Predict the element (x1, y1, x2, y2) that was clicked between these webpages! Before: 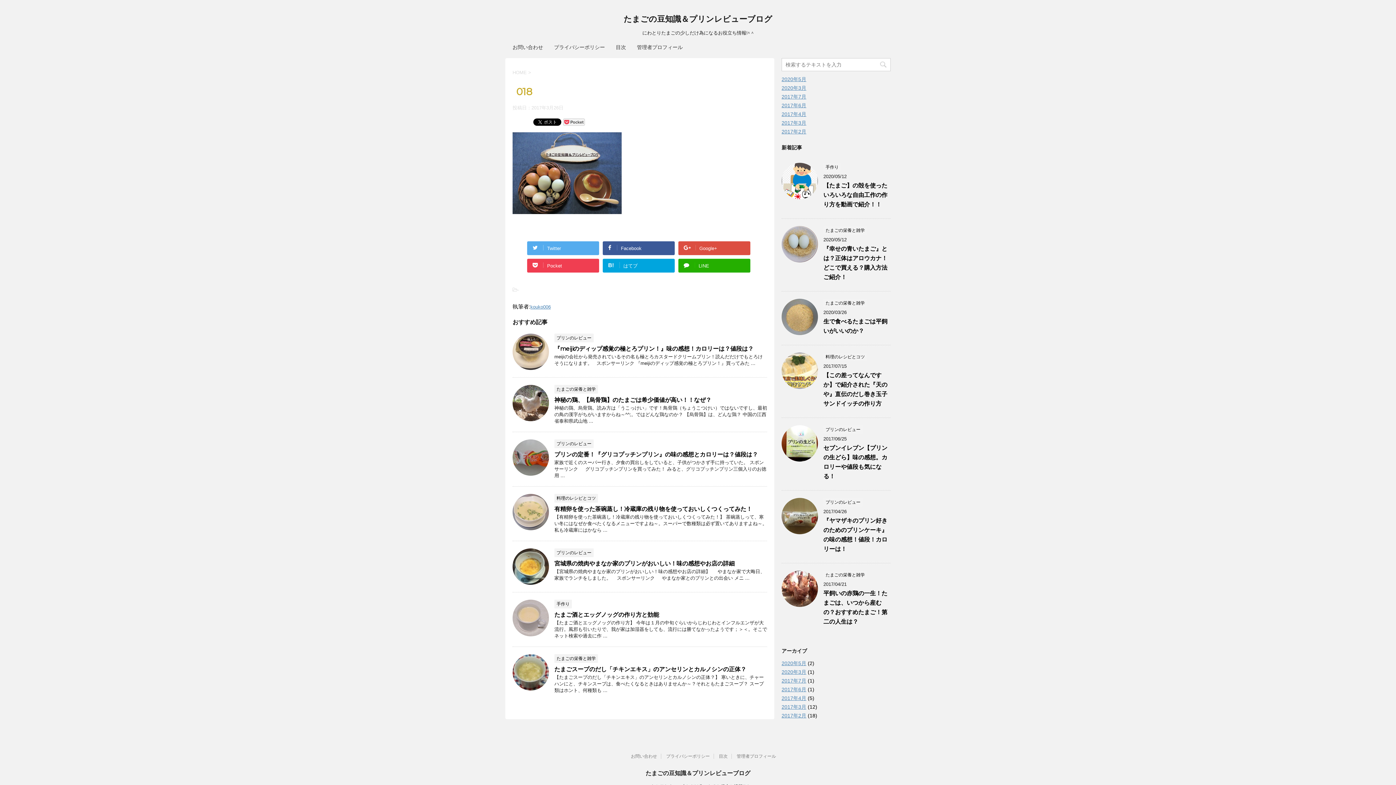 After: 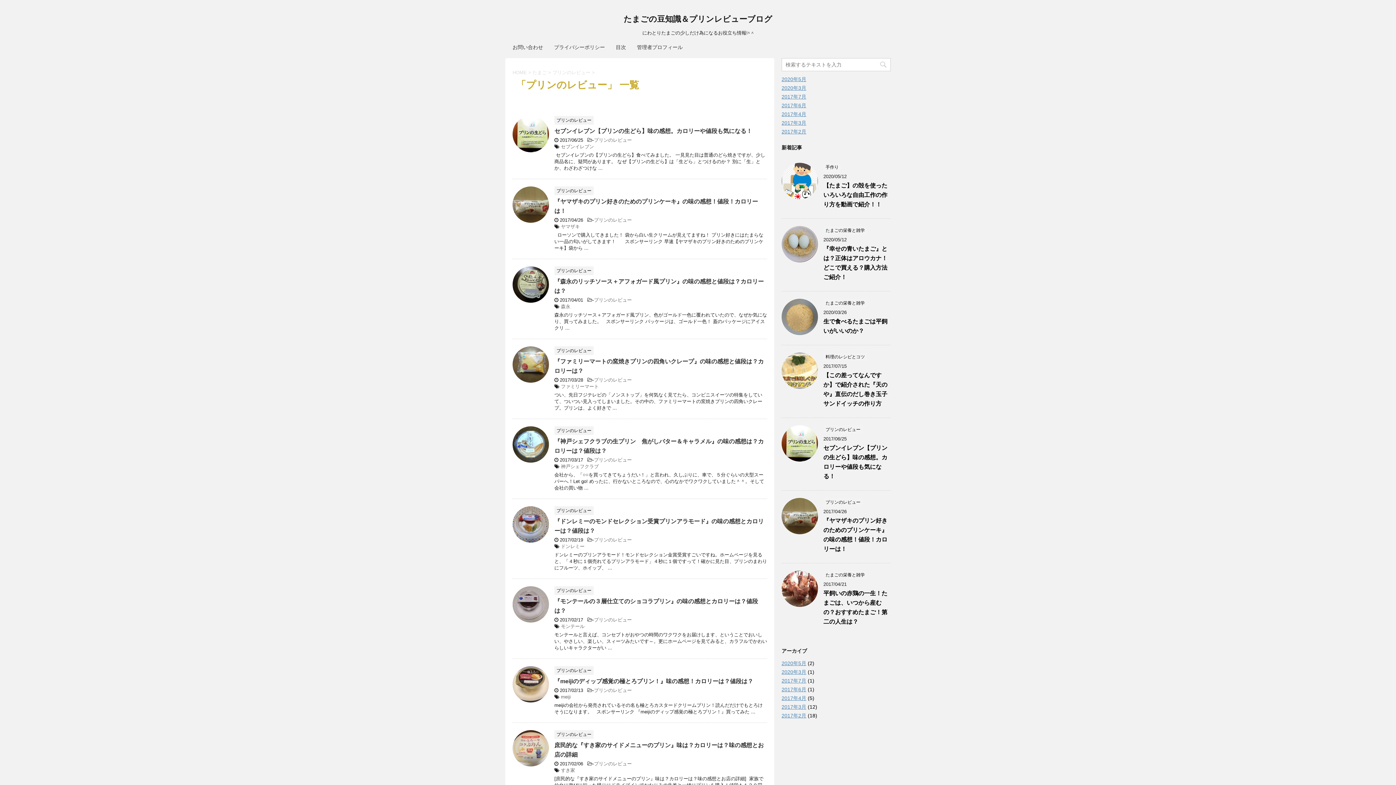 Action: bbox: (554, 441, 593, 446) label: プリンのレビュー